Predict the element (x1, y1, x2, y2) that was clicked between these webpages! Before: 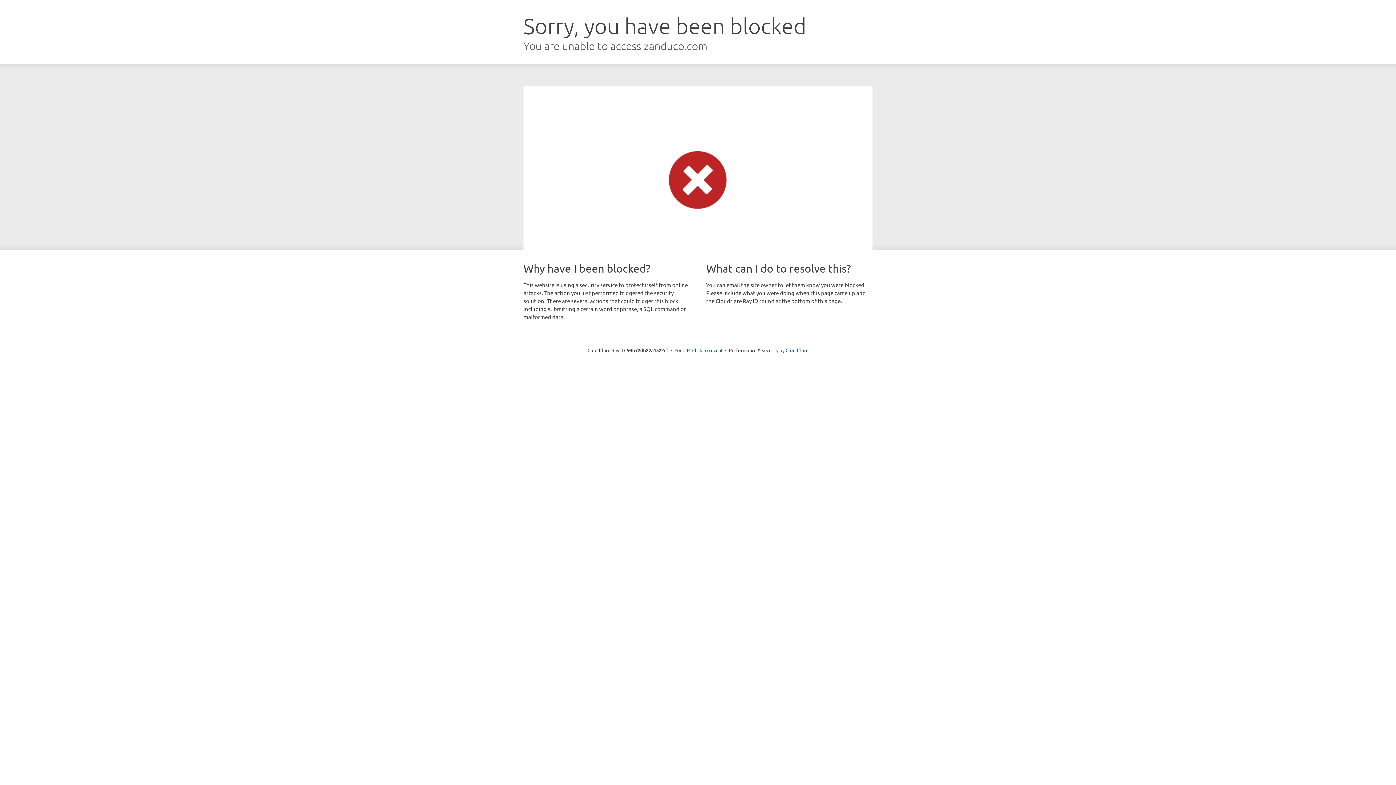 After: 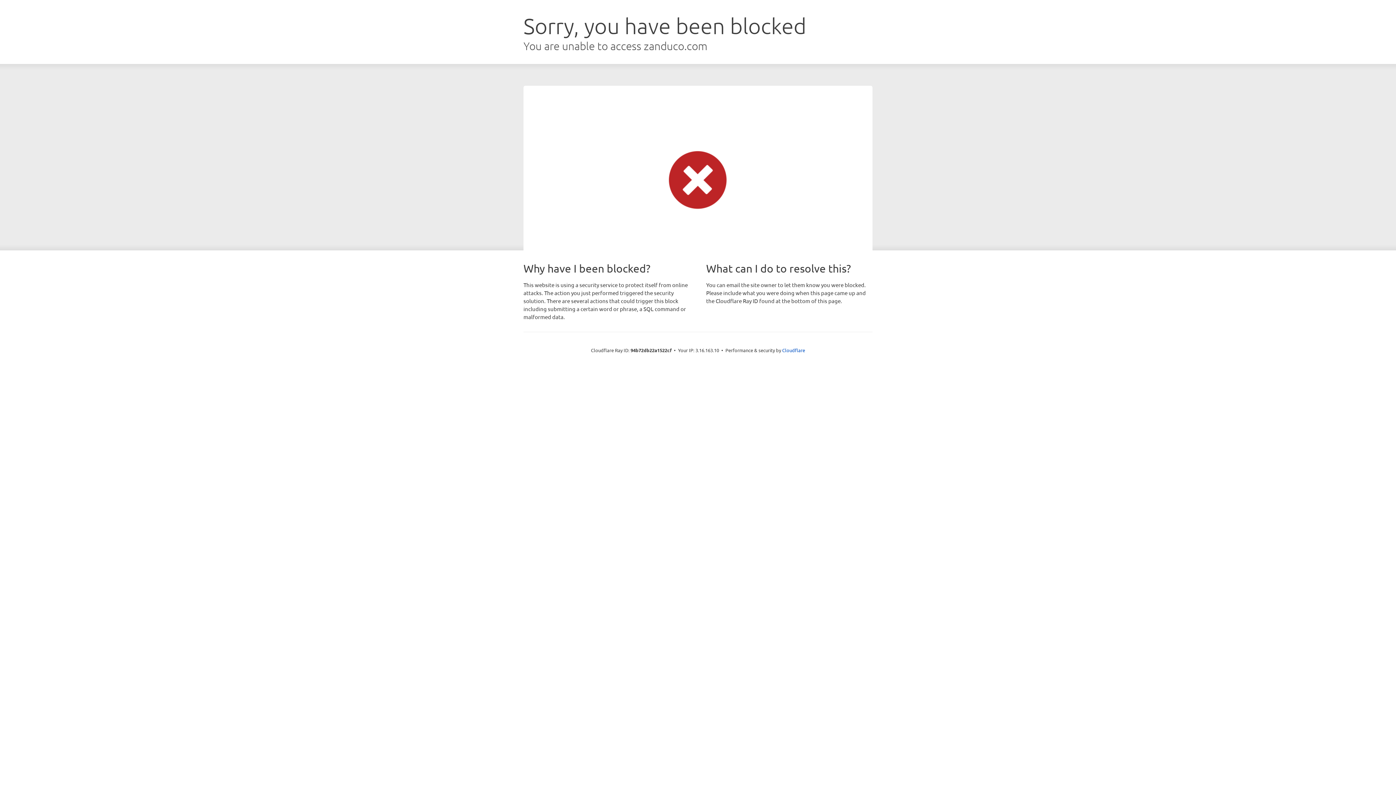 Action: label: Click to reveal bbox: (692, 346, 722, 353)